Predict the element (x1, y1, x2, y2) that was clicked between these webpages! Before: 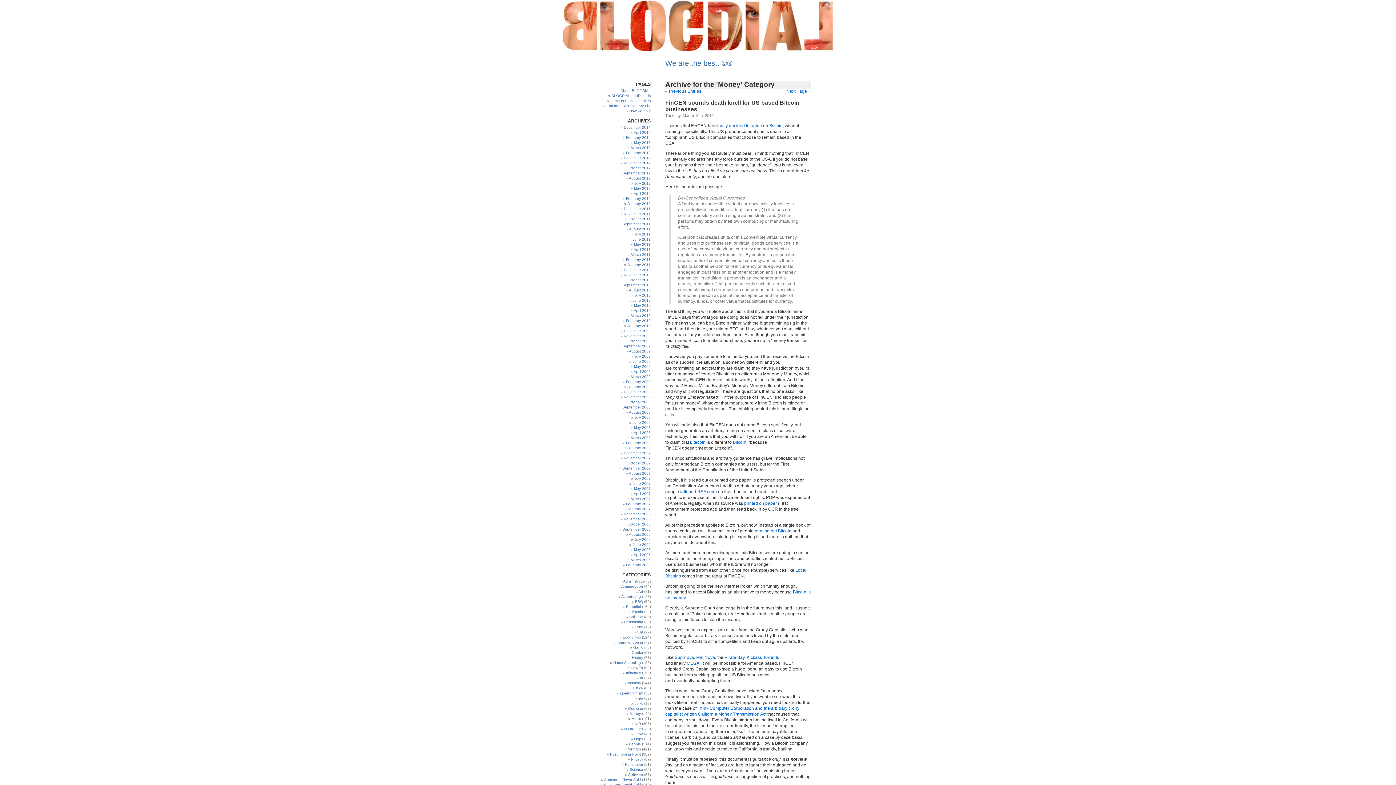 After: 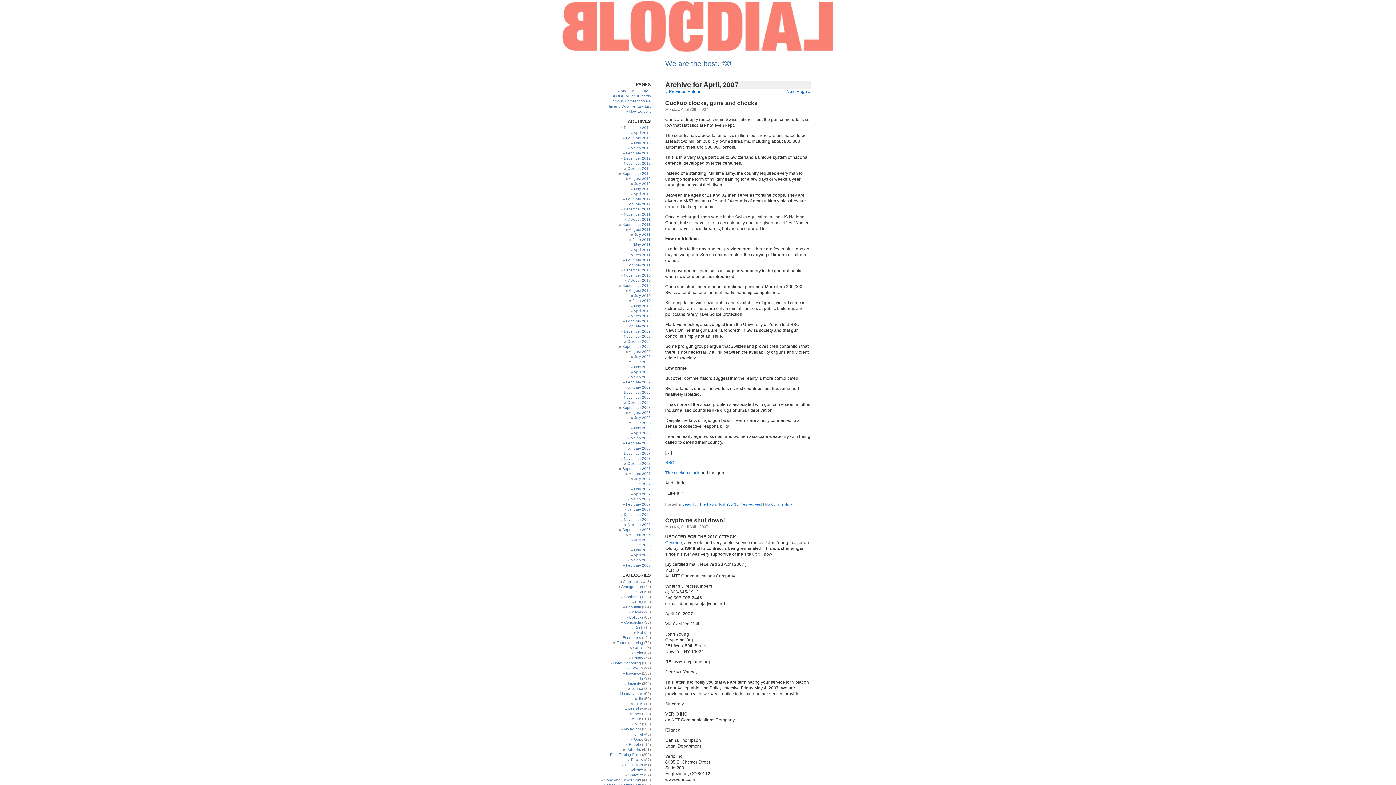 Action: bbox: (633, 492, 650, 496) label: April 2007